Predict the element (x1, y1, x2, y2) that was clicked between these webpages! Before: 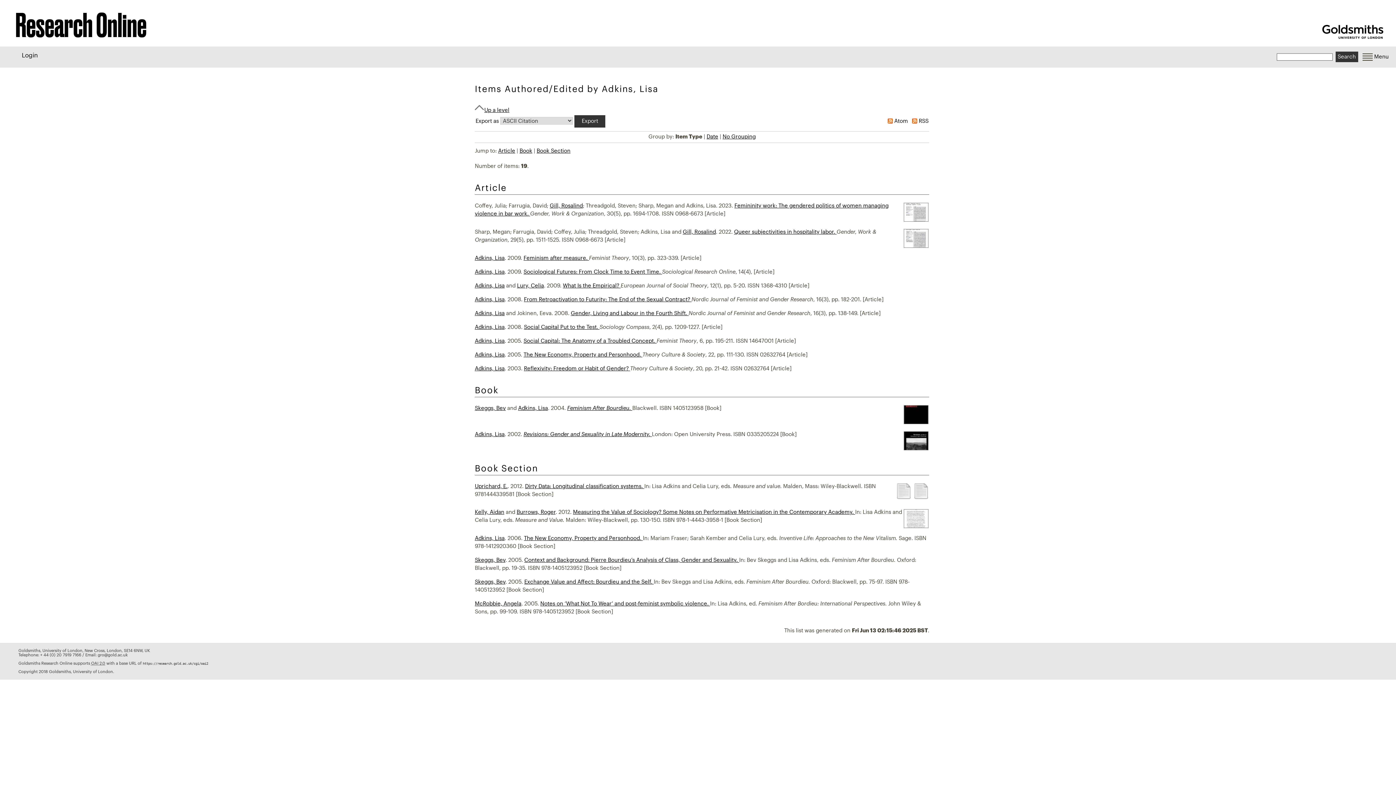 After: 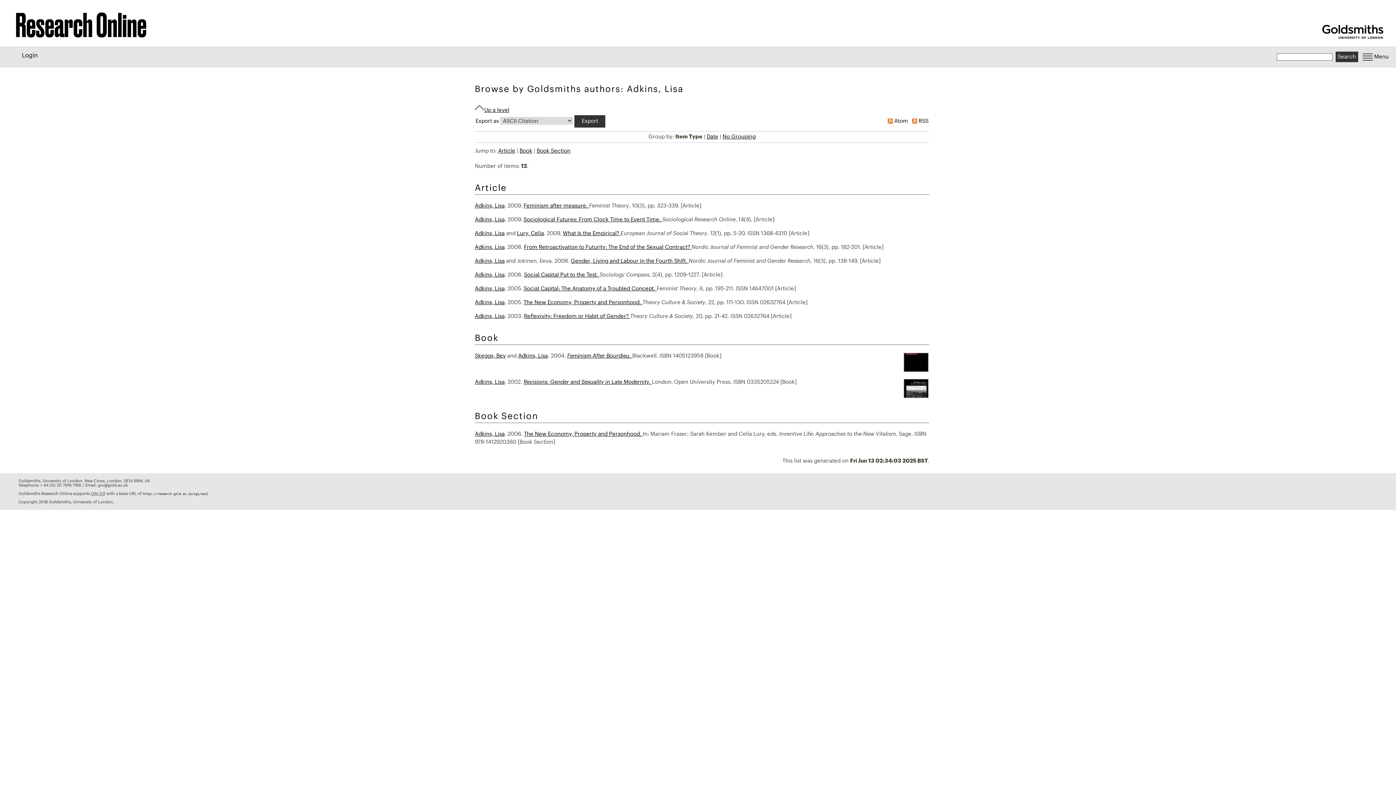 Action: label: Adkins, Lisa bbox: (474, 352, 504, 357)